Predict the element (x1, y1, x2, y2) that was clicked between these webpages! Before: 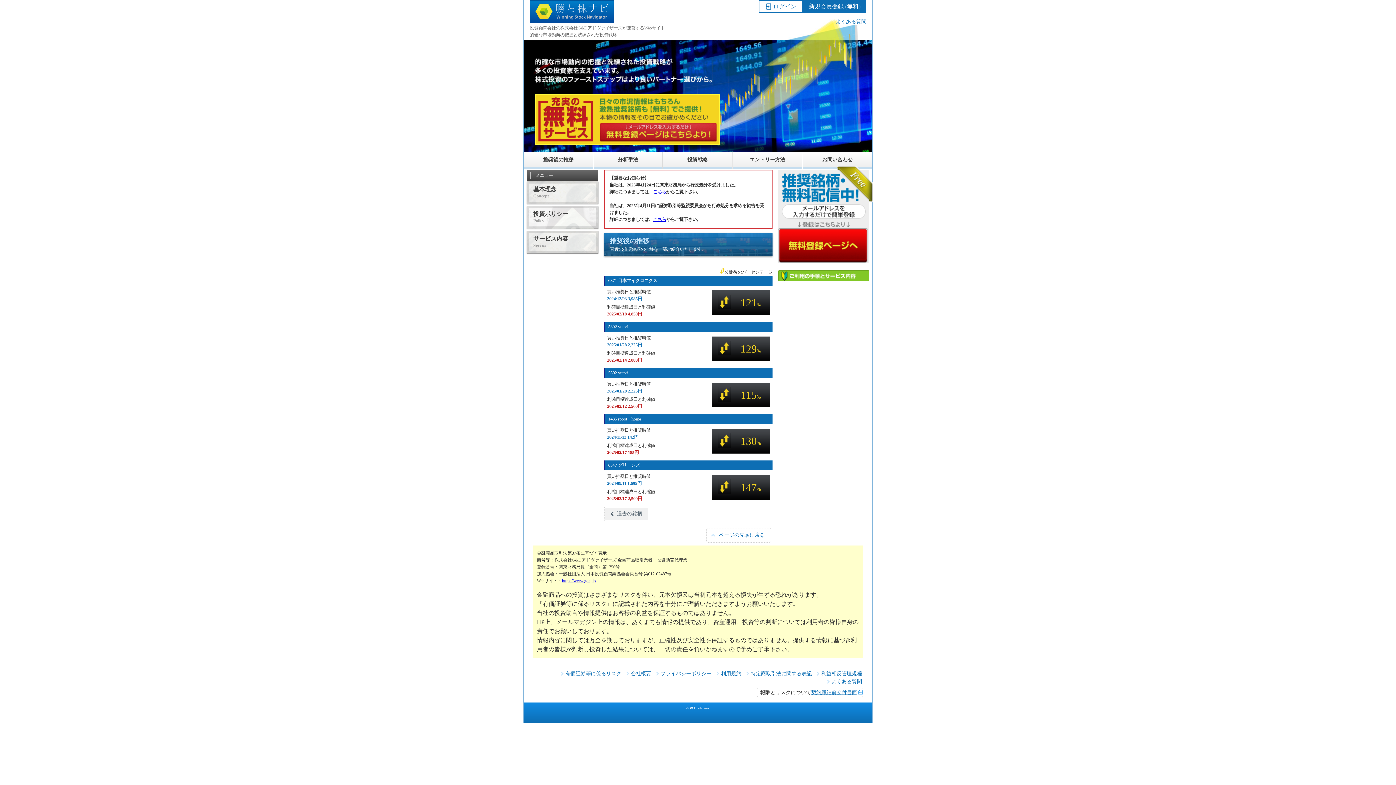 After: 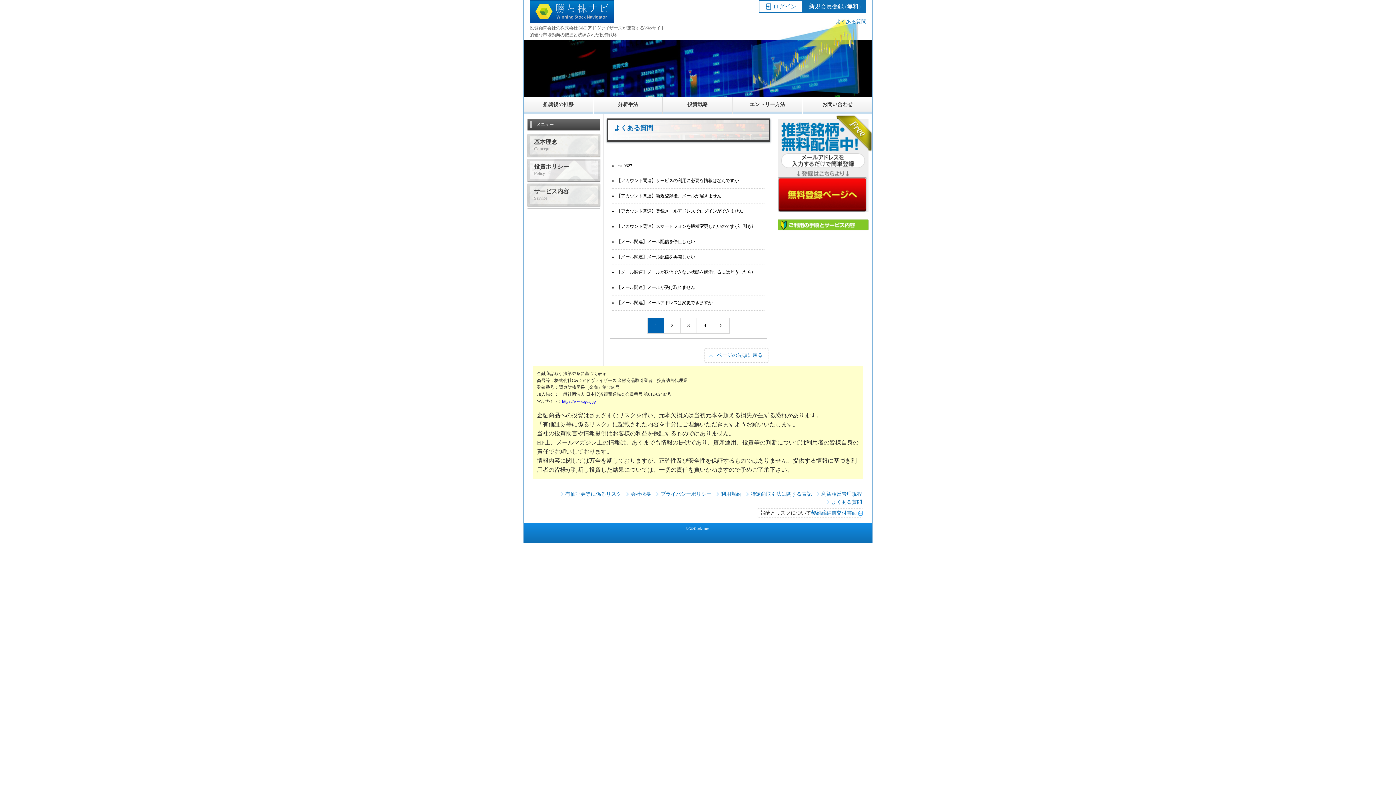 Action: label: よくある質問 bbox: (826, 679, 862, 684)